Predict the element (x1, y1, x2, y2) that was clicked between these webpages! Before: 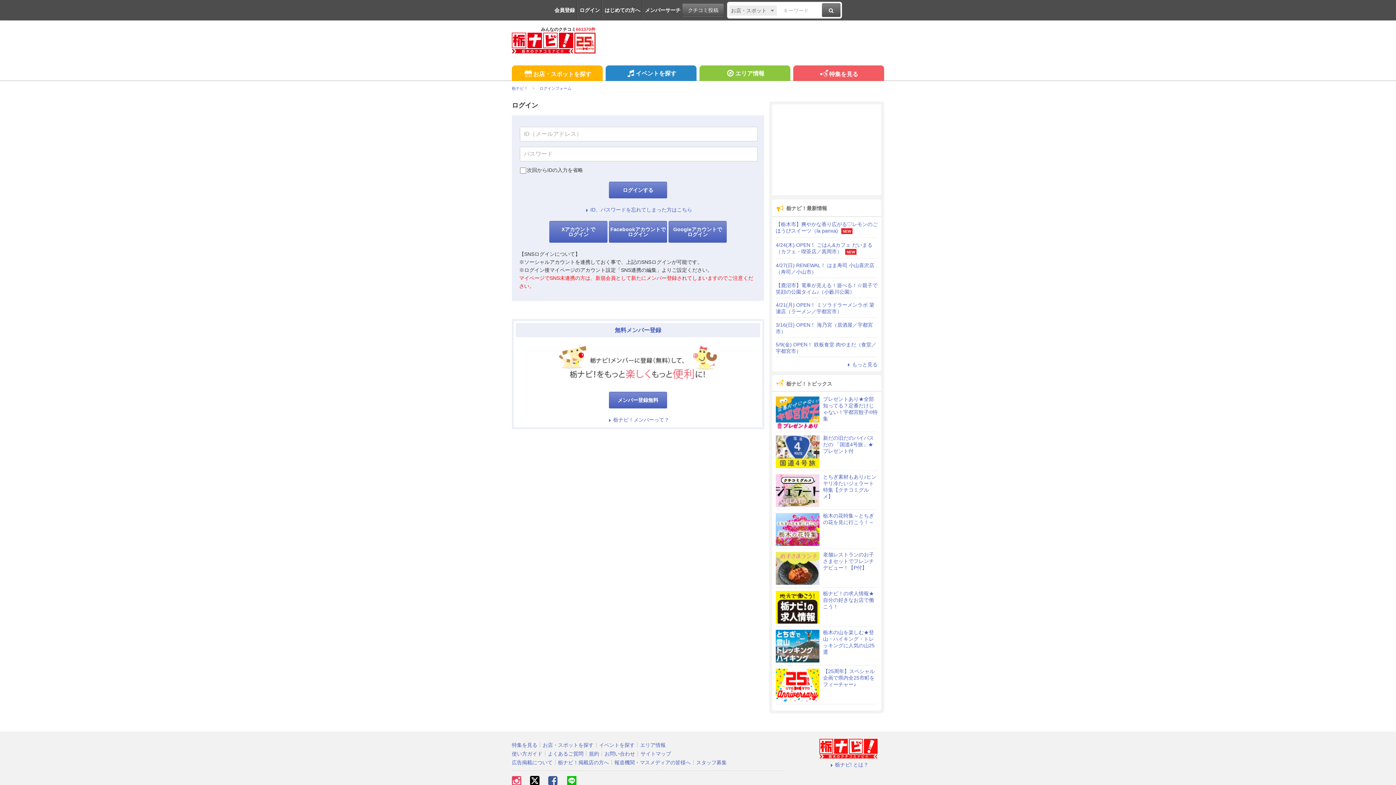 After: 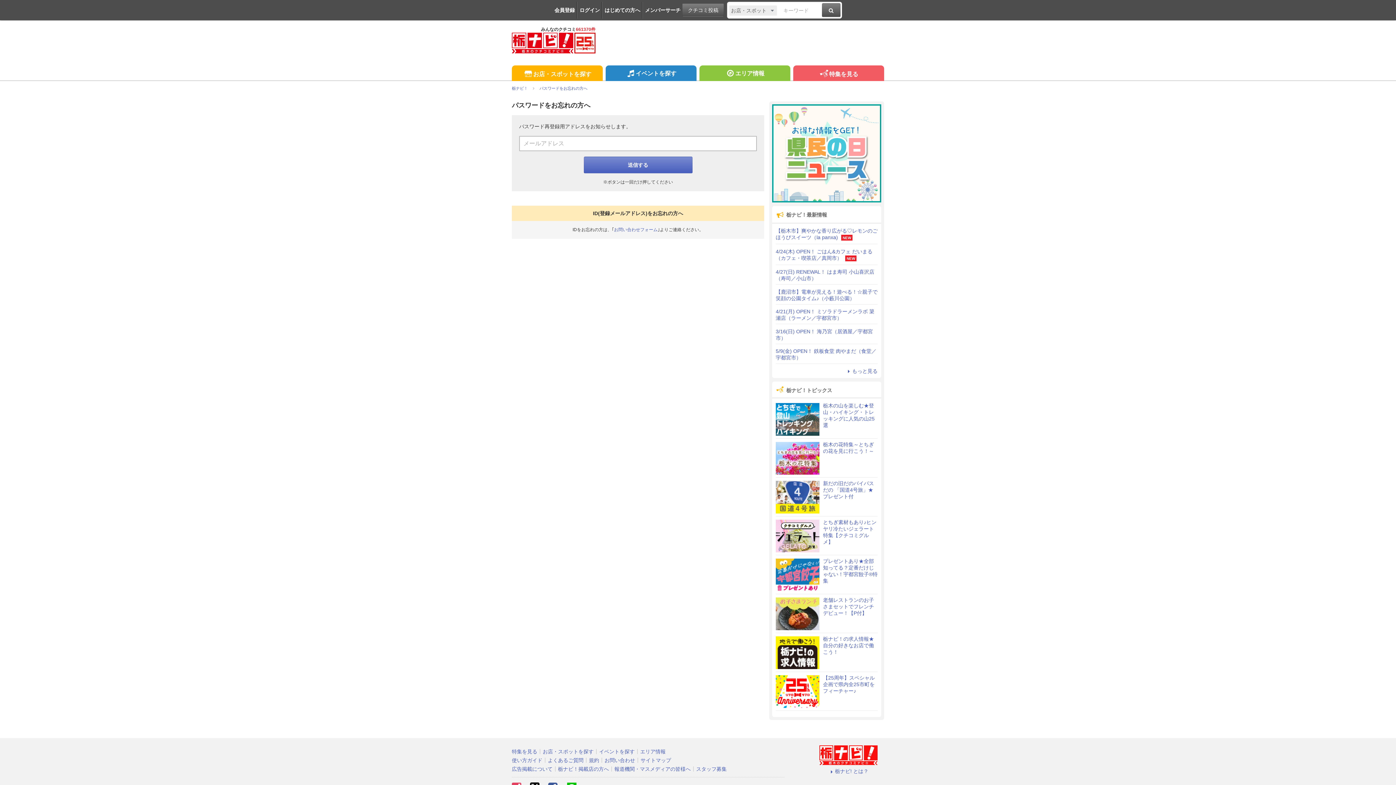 Action: label: ID、パスワードを忘れてしまった方はこちら bbox: (584, 207, 692, 212)